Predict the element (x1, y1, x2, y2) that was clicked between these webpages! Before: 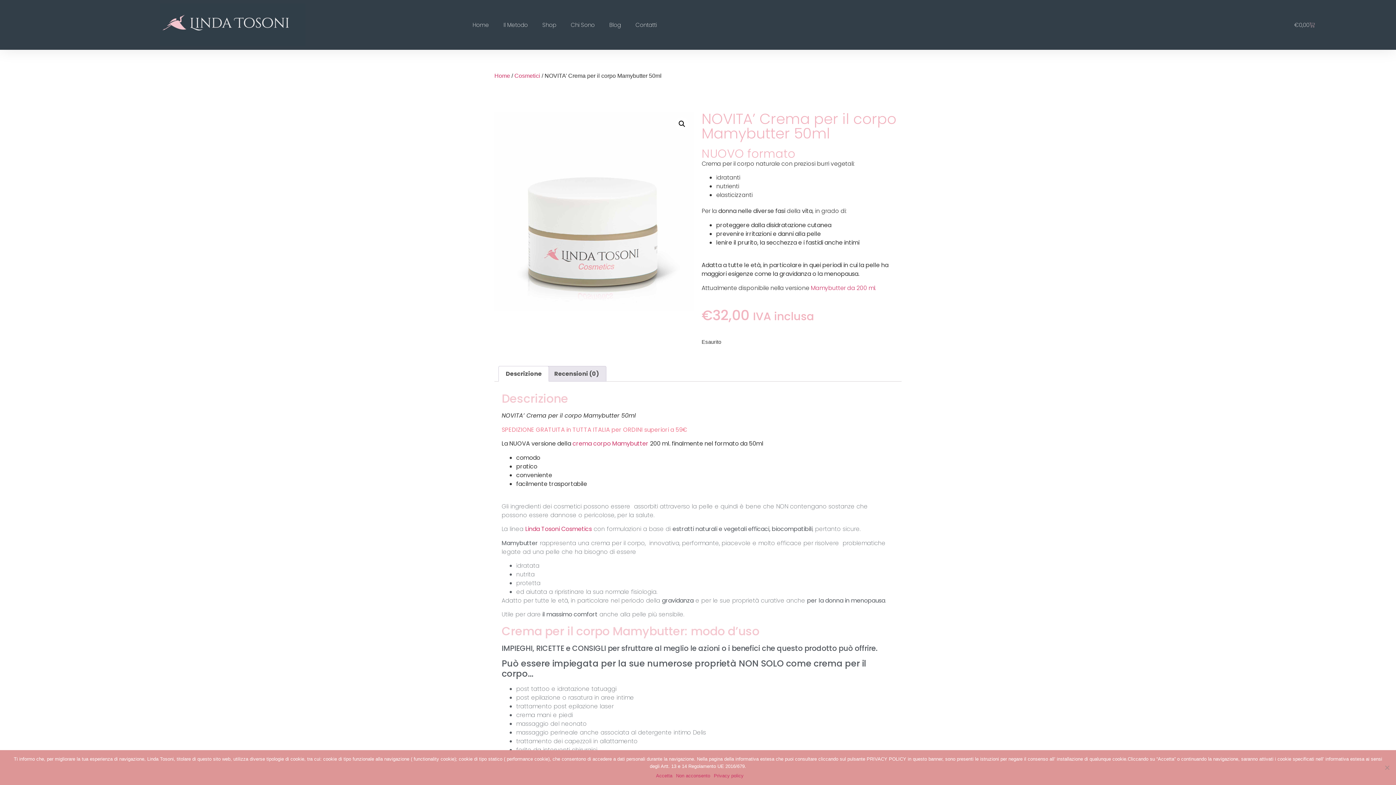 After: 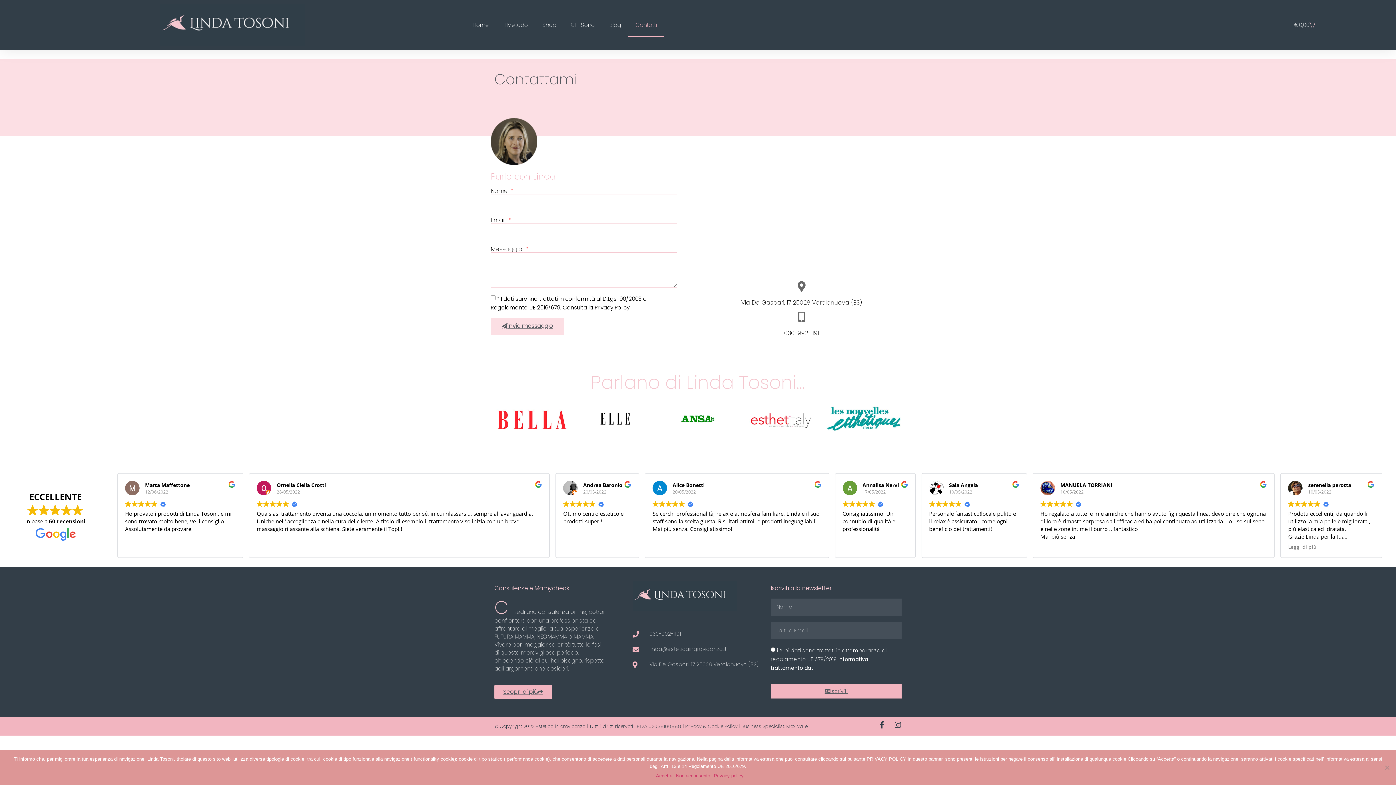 Action: label: Contatti bbox: (628, 13, 664, 36)